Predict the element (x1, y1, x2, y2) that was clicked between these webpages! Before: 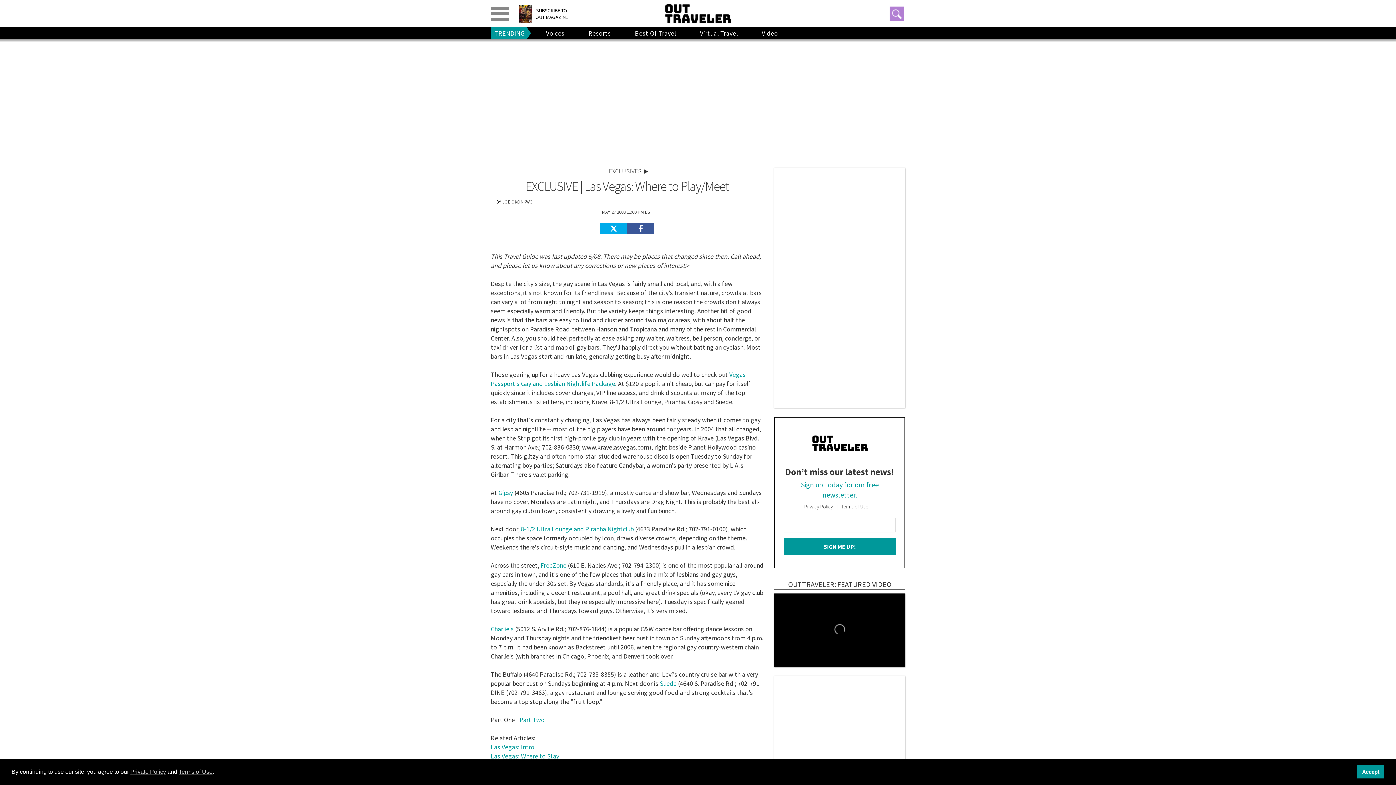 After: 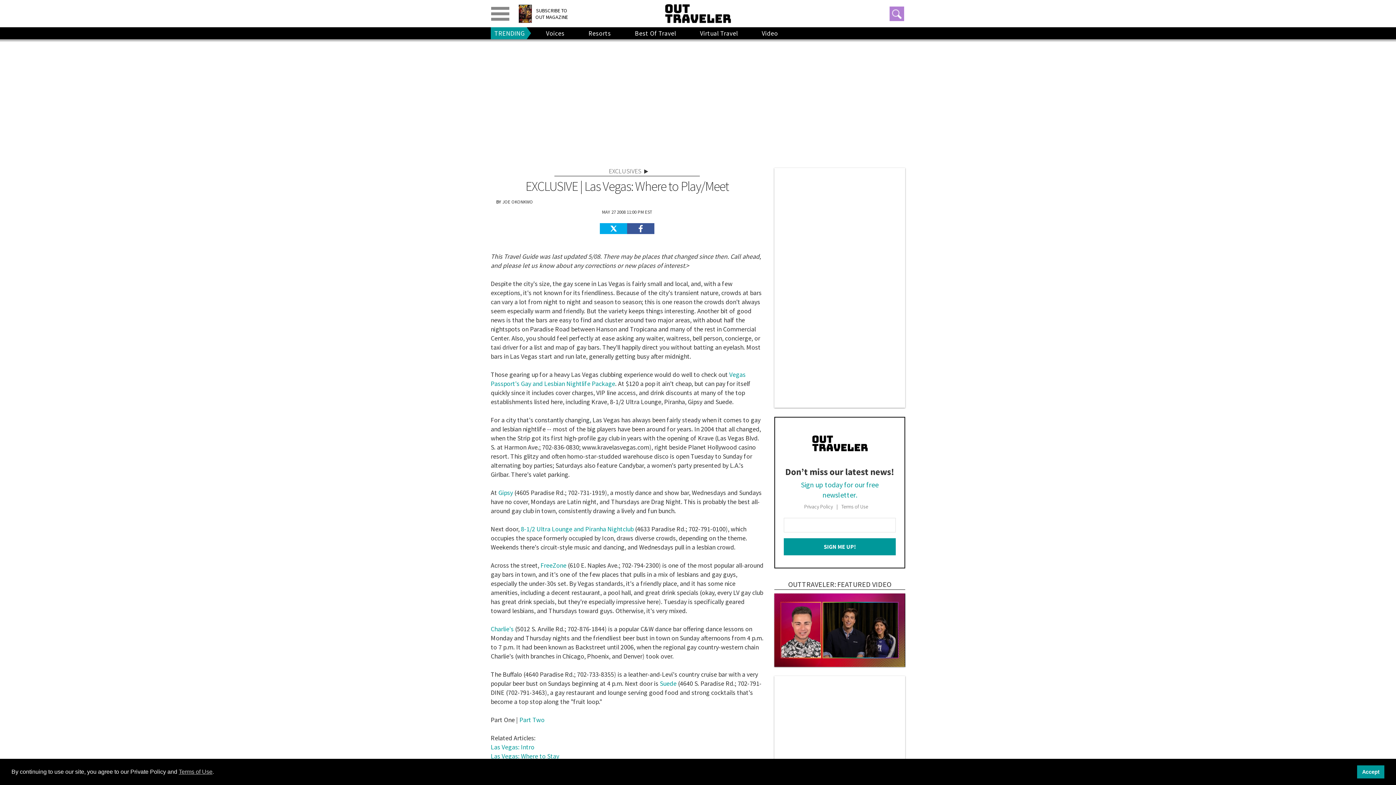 Action: label: Private Policy bbox: (130, 769, 166, 775)